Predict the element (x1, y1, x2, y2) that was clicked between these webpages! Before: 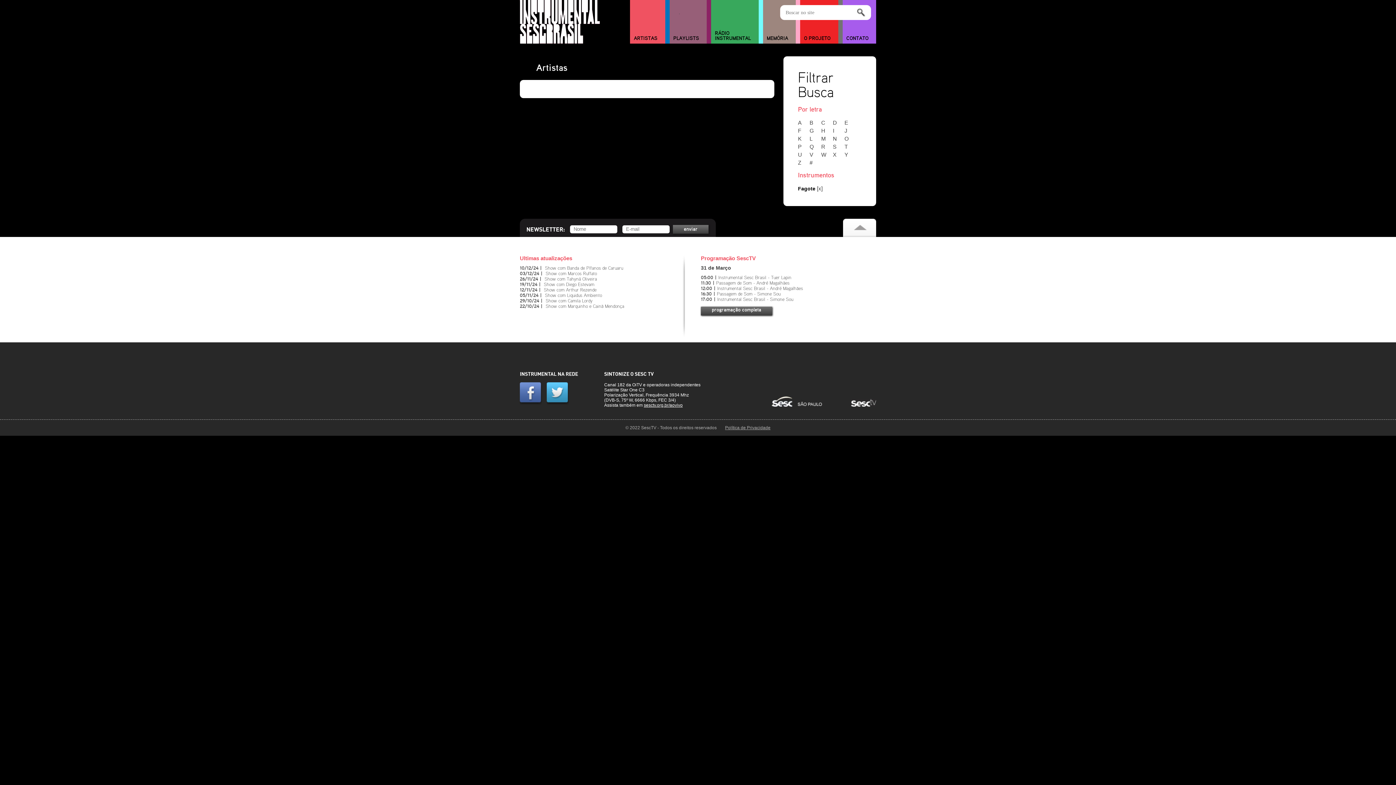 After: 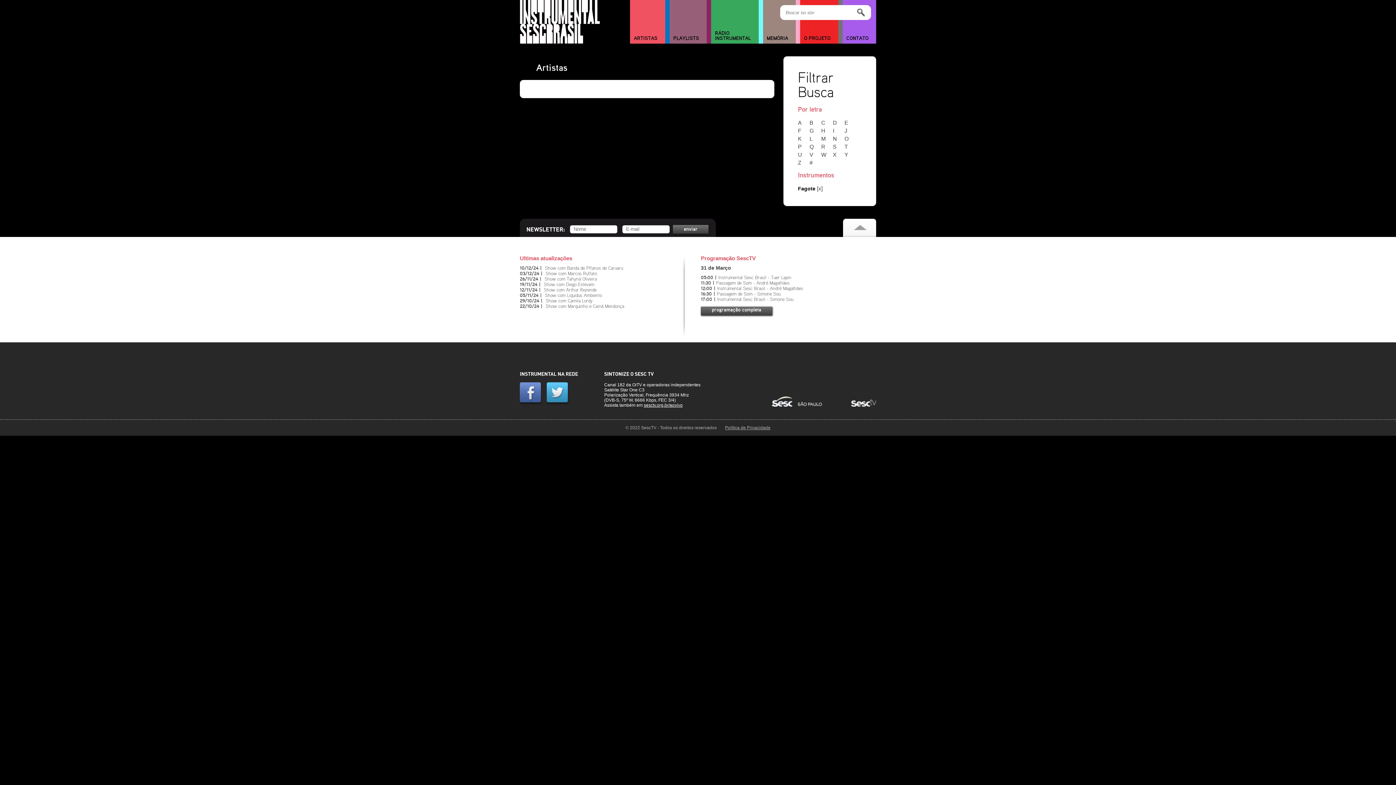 Action: bbox: (644, 402, 682, 408) label: sesctv.org.br/aovivo